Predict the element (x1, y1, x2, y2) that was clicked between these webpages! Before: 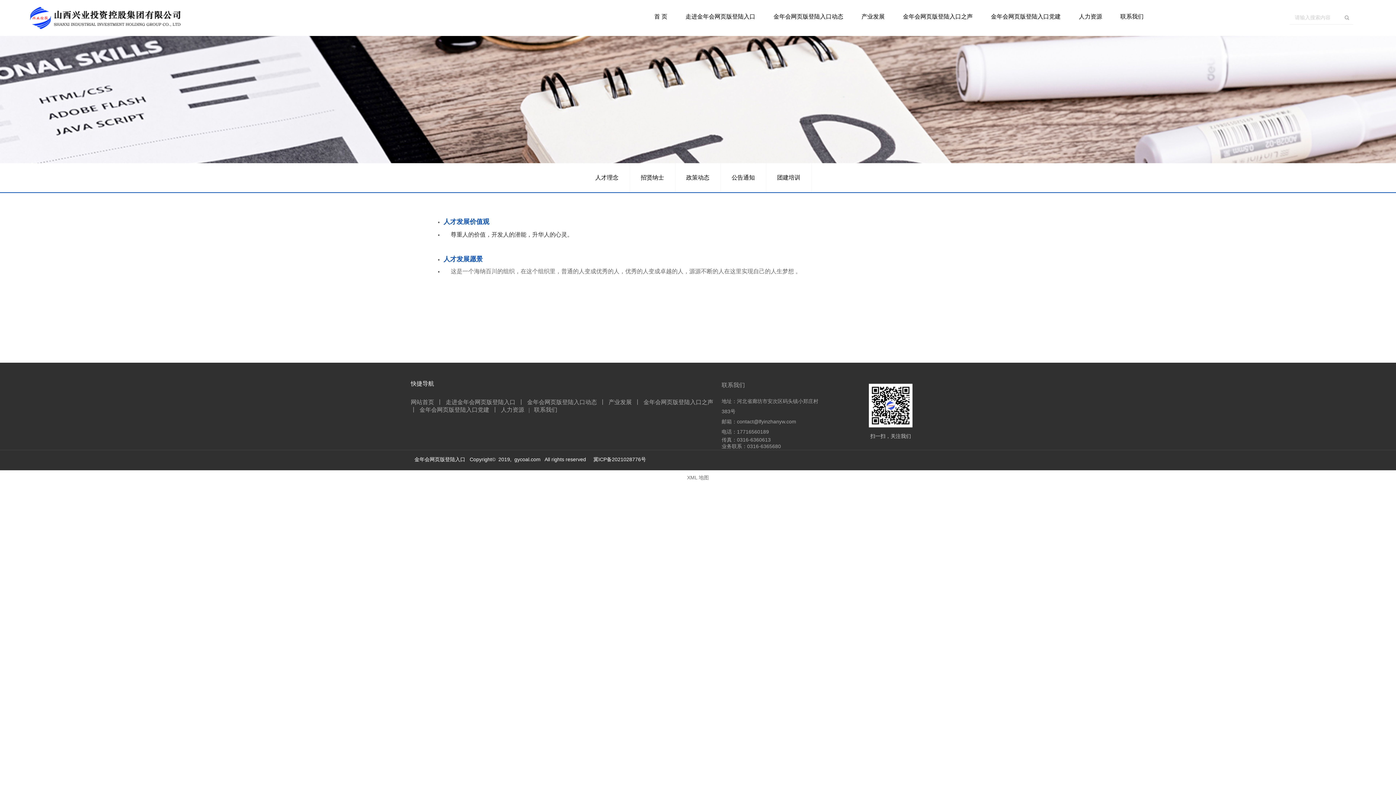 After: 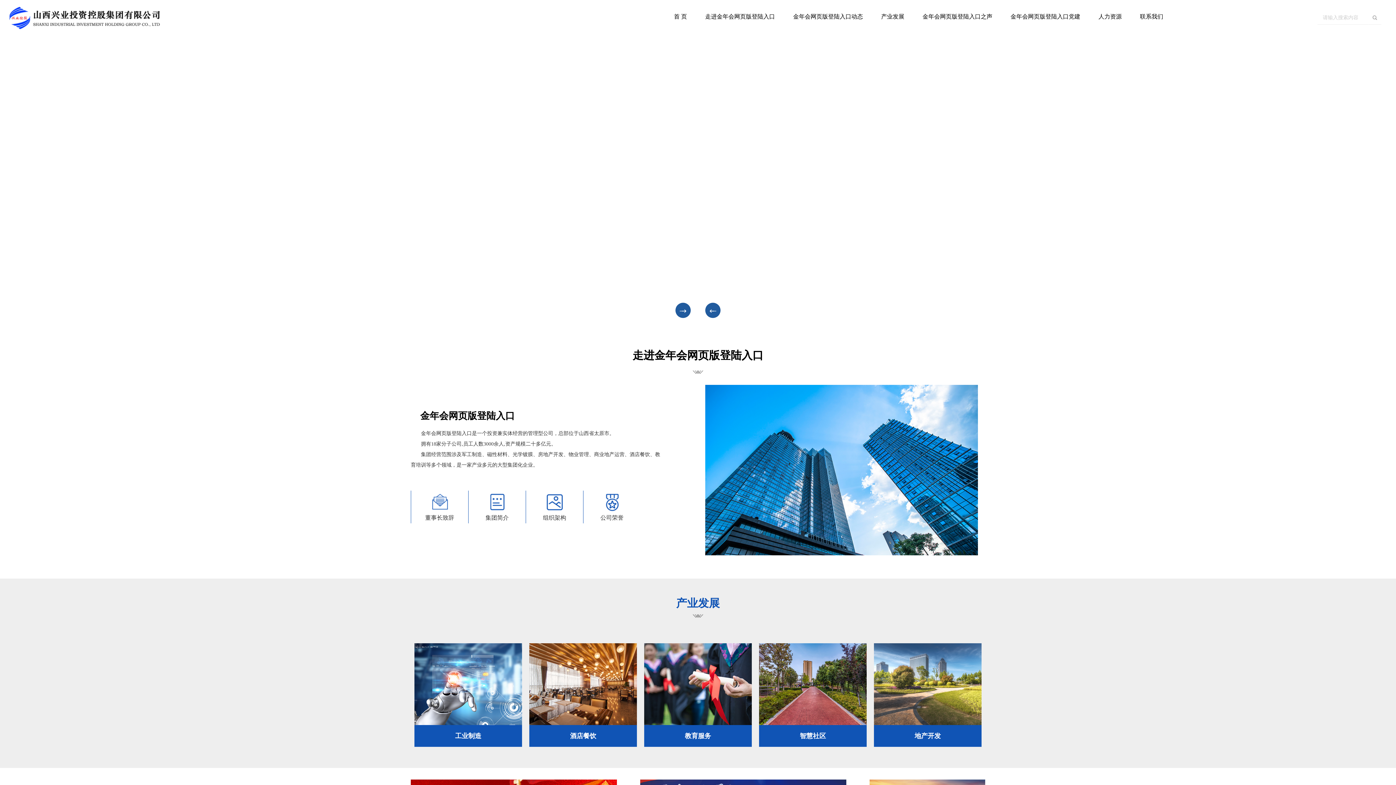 Action: bbox: (645, 9, 676, 24) label: 首 页